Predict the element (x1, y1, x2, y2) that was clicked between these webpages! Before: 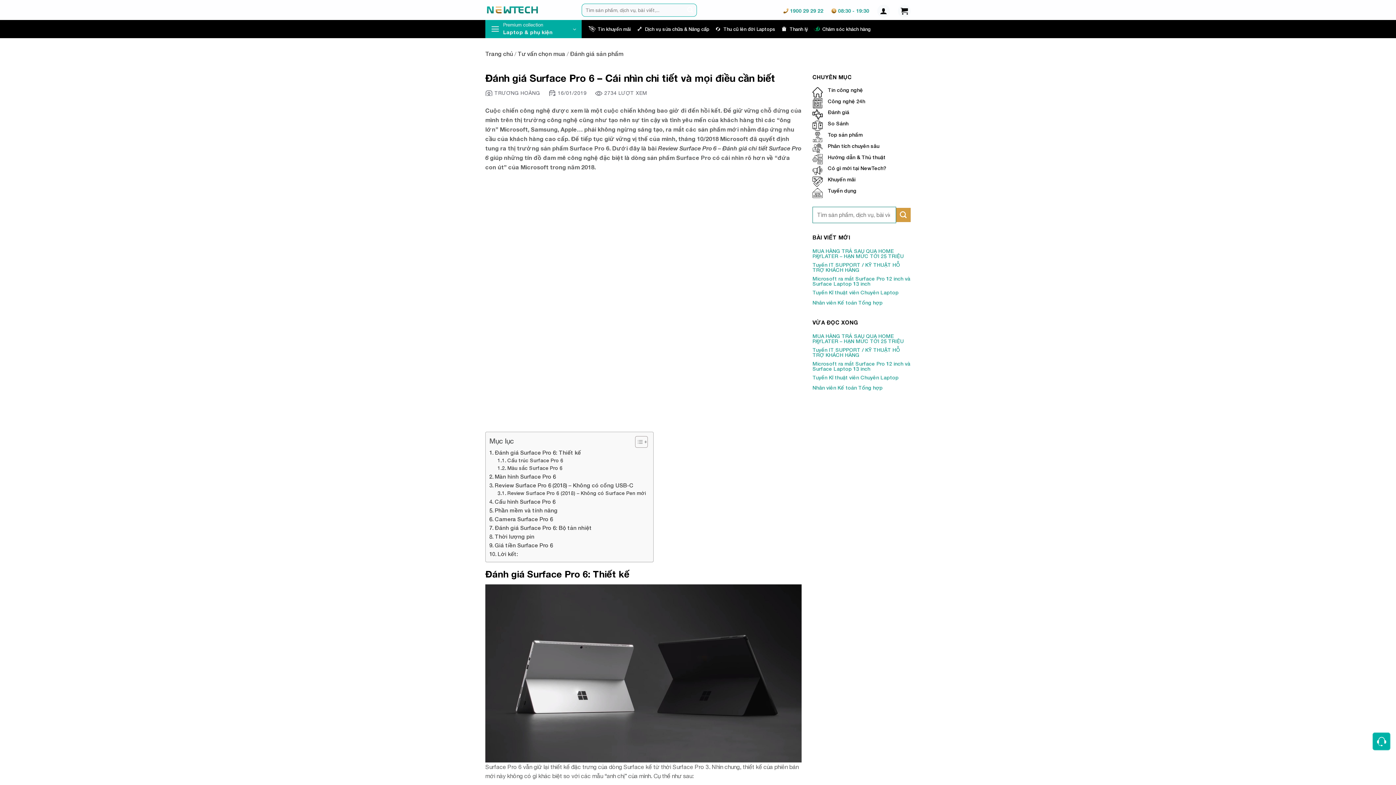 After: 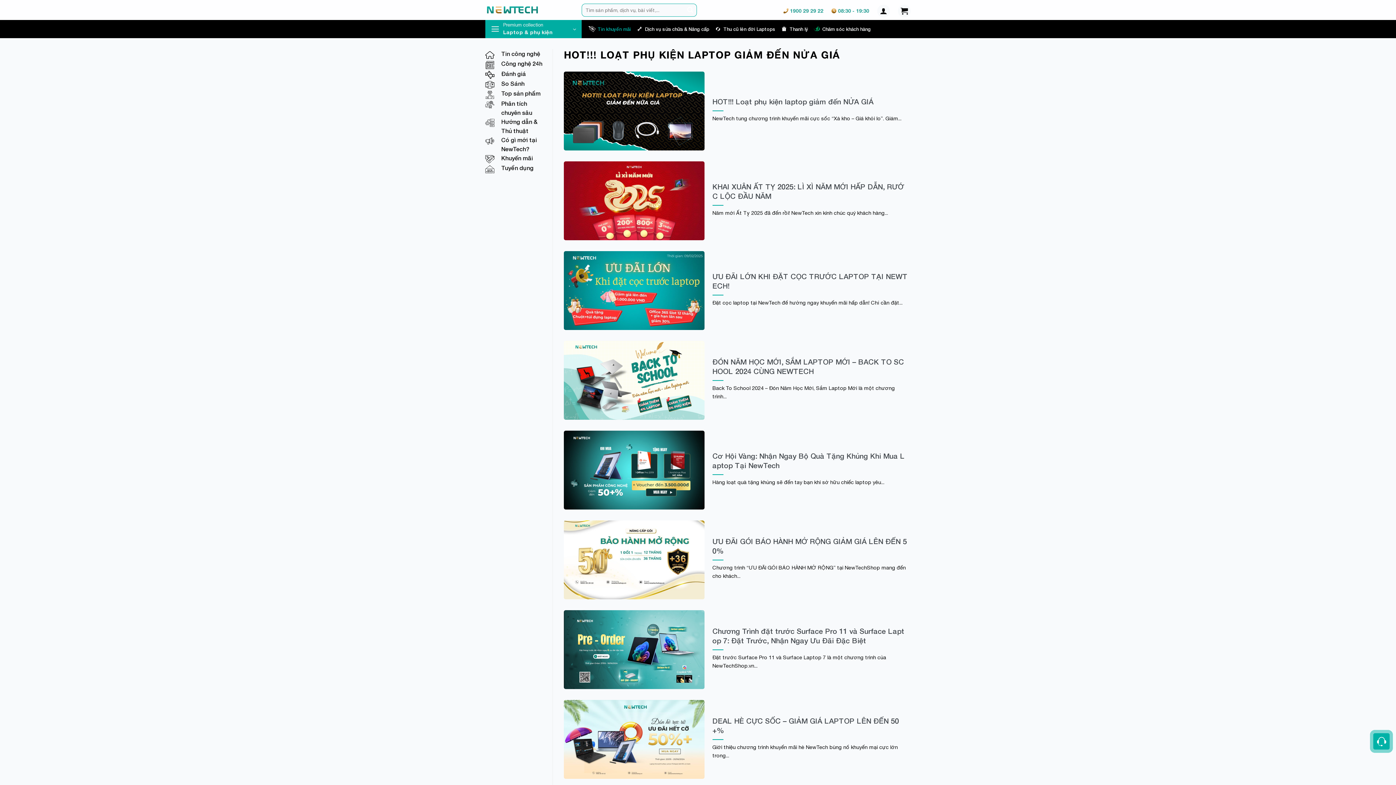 Action: label: Tin khuyến mãi bbox: (588, 21, 630, 36)